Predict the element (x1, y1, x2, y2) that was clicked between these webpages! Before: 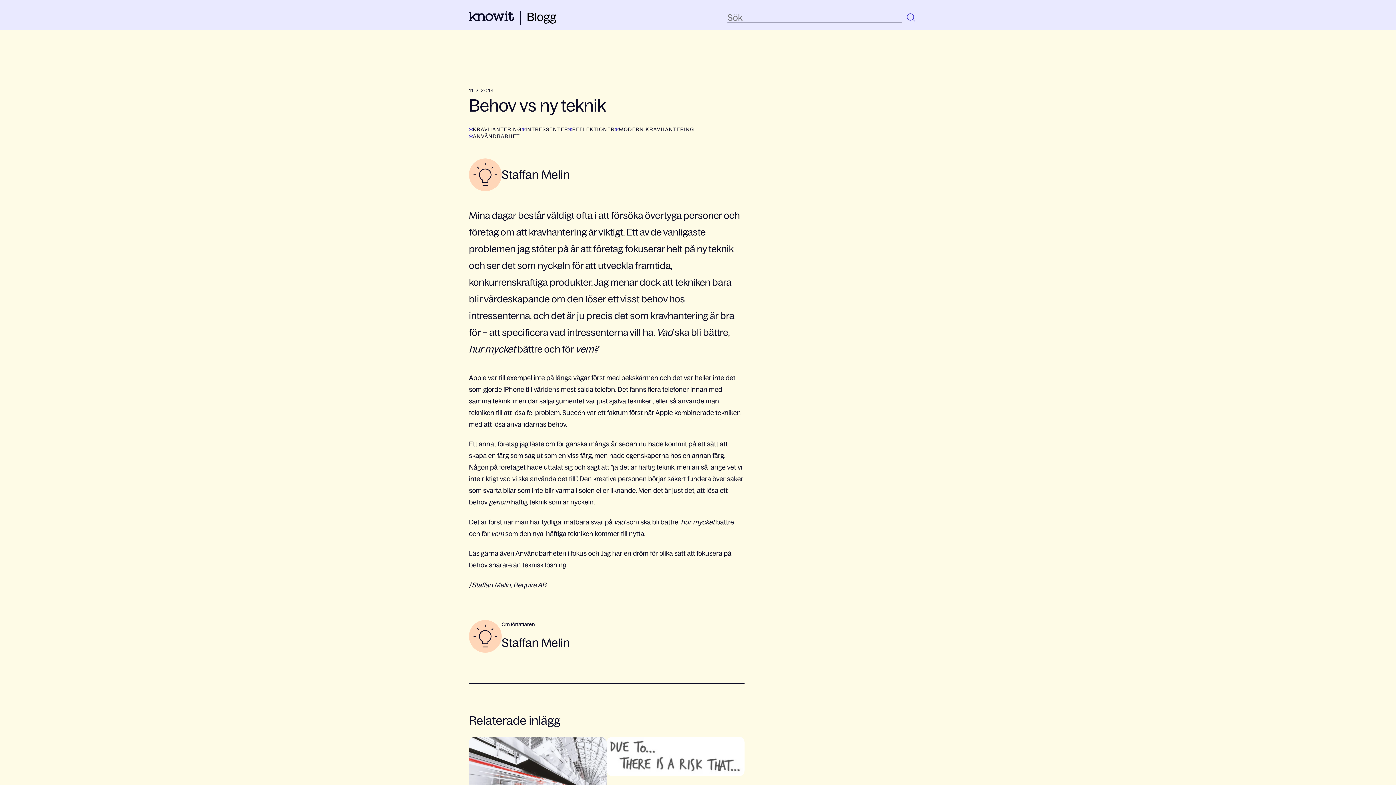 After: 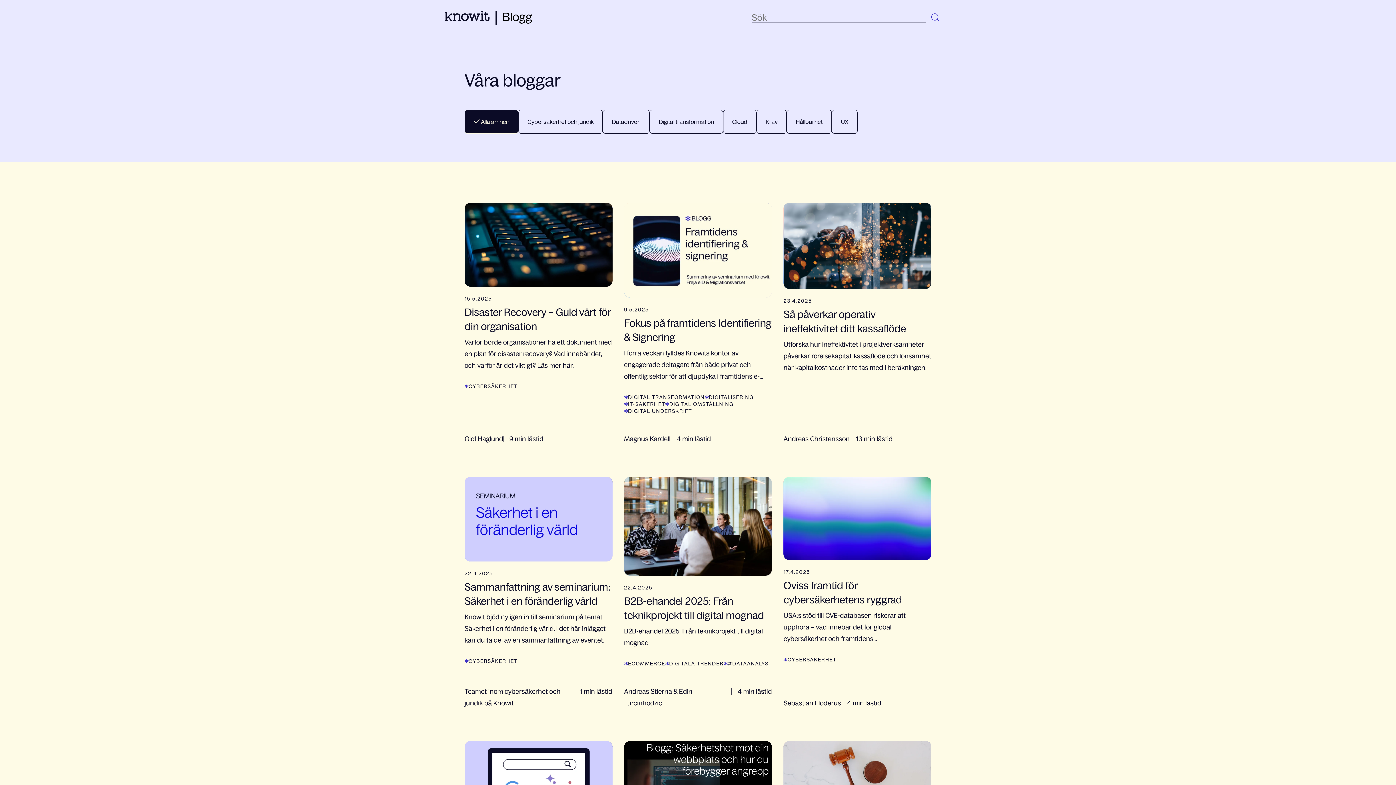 Action: label: Blogg bbox: (526, 10, 556, 23)